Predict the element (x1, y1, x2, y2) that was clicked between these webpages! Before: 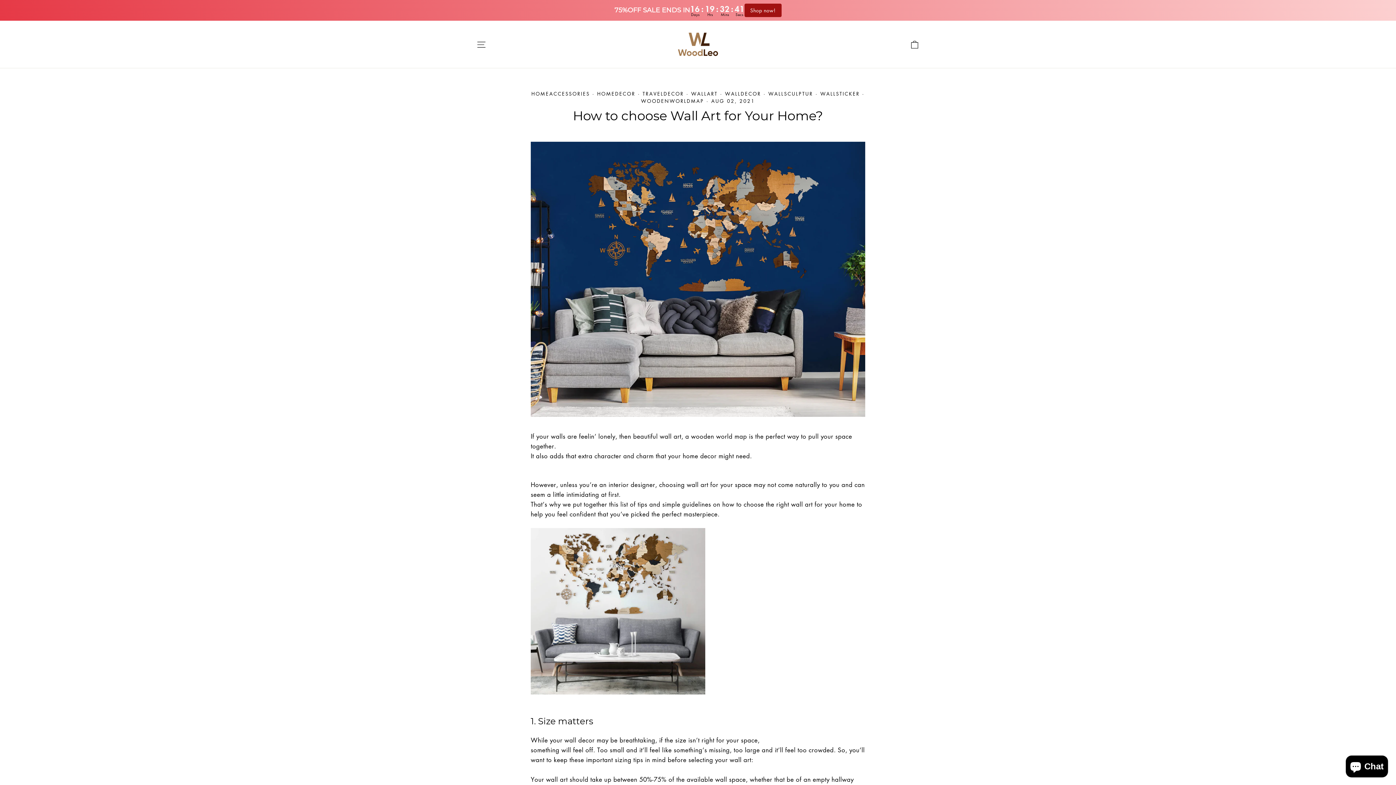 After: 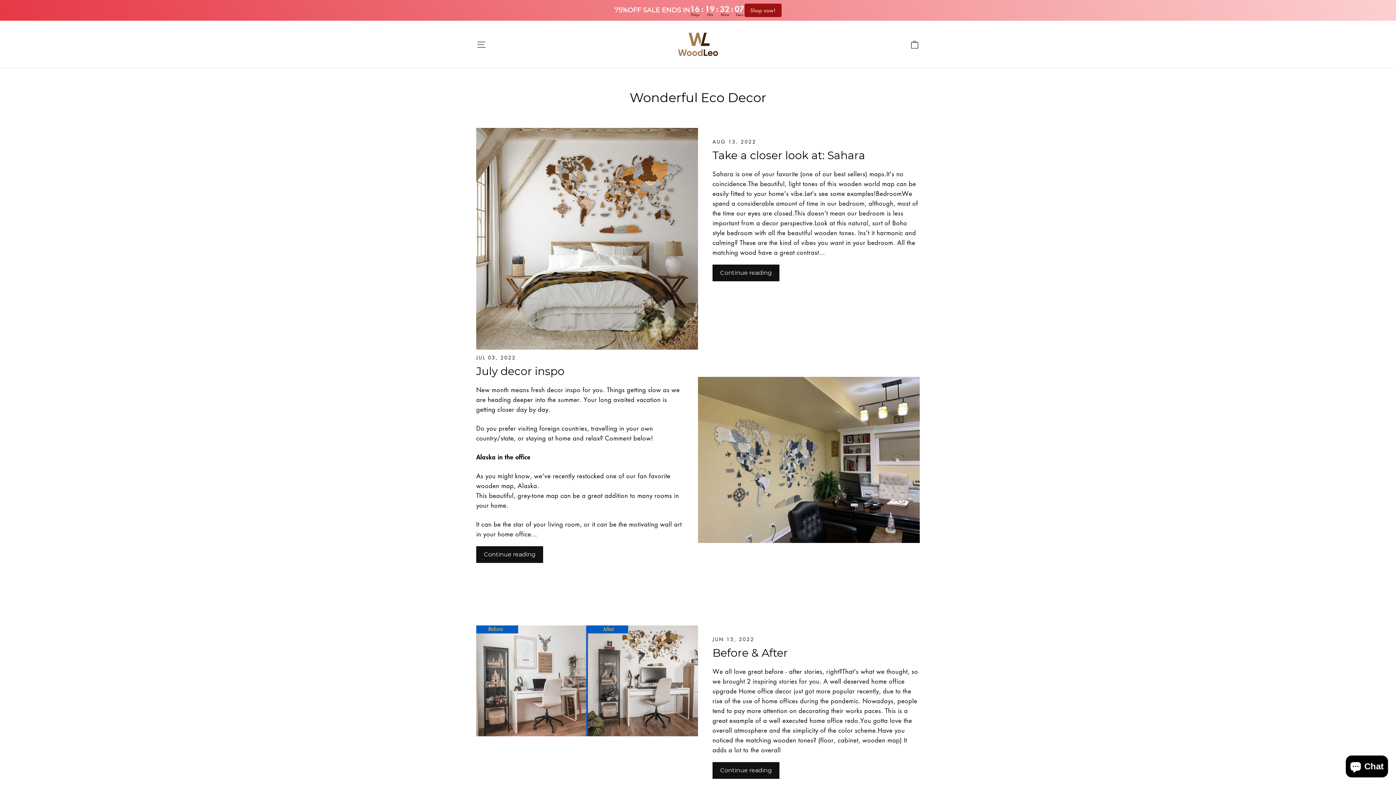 Action: label: HOMEDECOR bbox: (597, 90, 635, 97)